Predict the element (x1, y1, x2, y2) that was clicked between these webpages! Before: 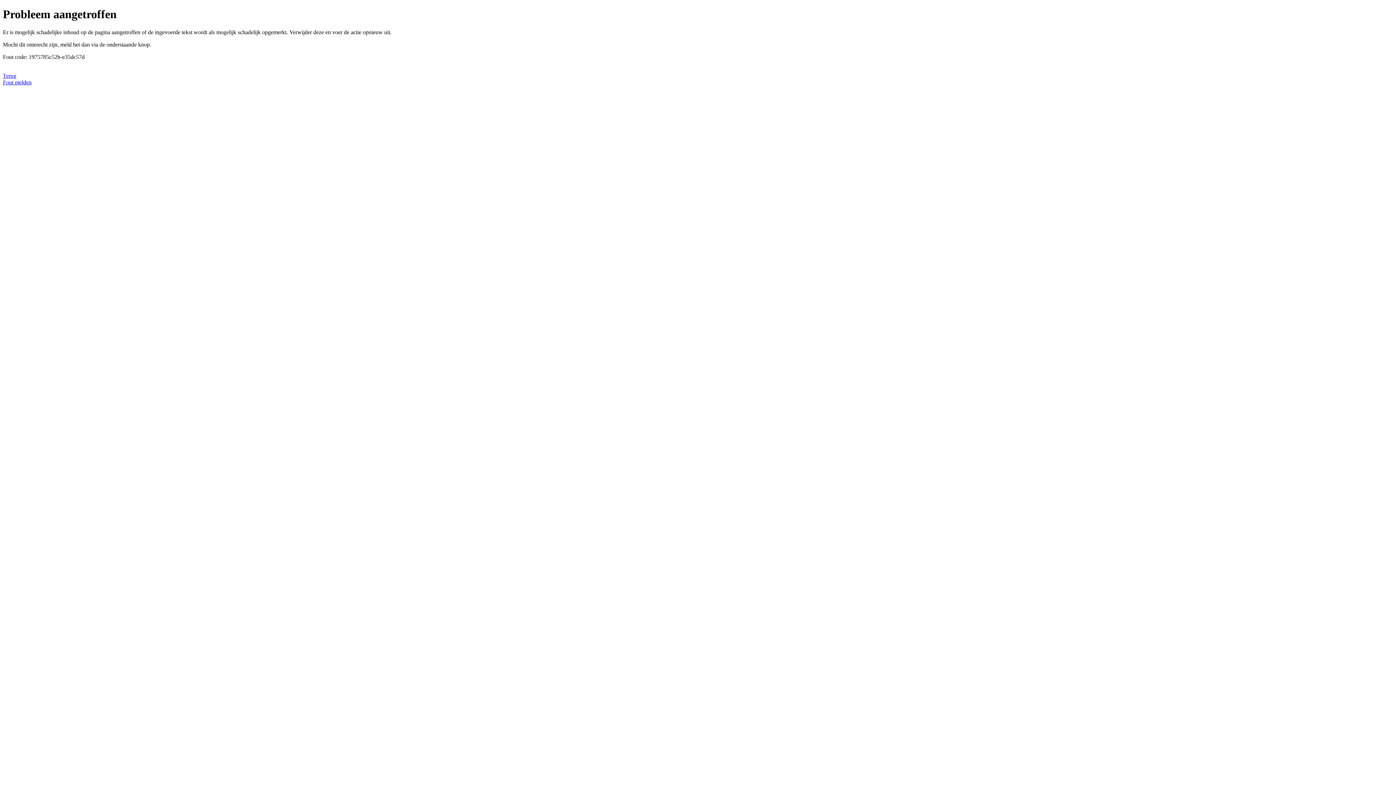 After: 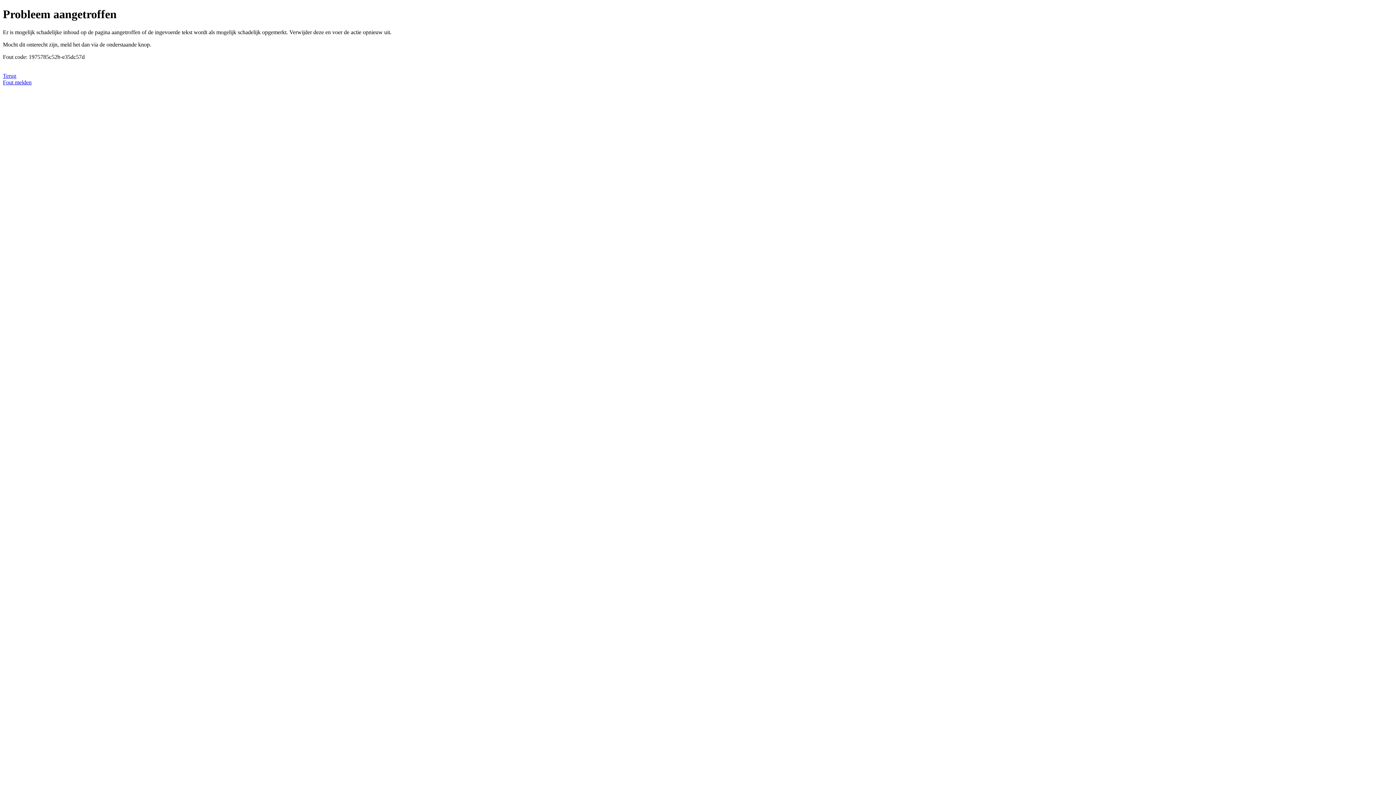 Action: label: Fout melden bbox: (2, 79, 31, 85)